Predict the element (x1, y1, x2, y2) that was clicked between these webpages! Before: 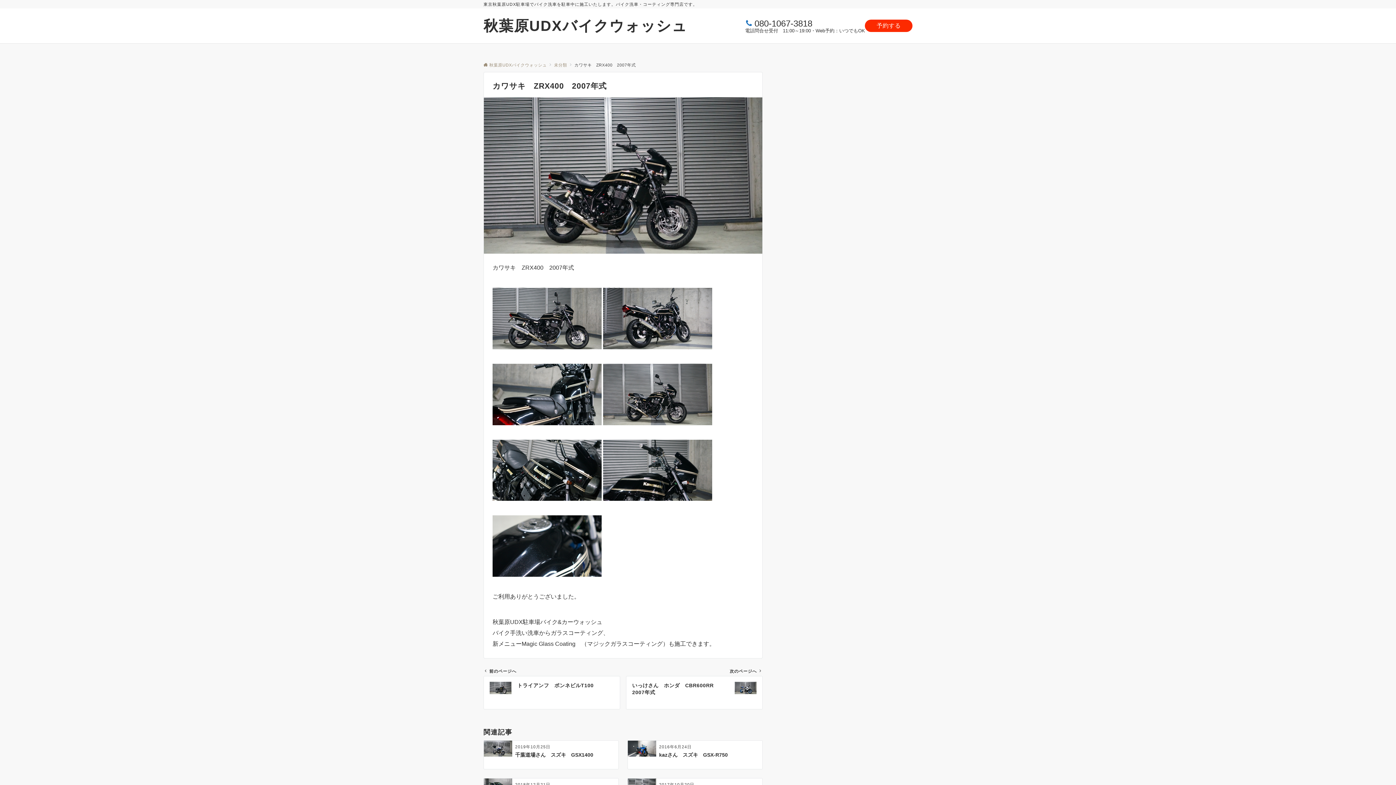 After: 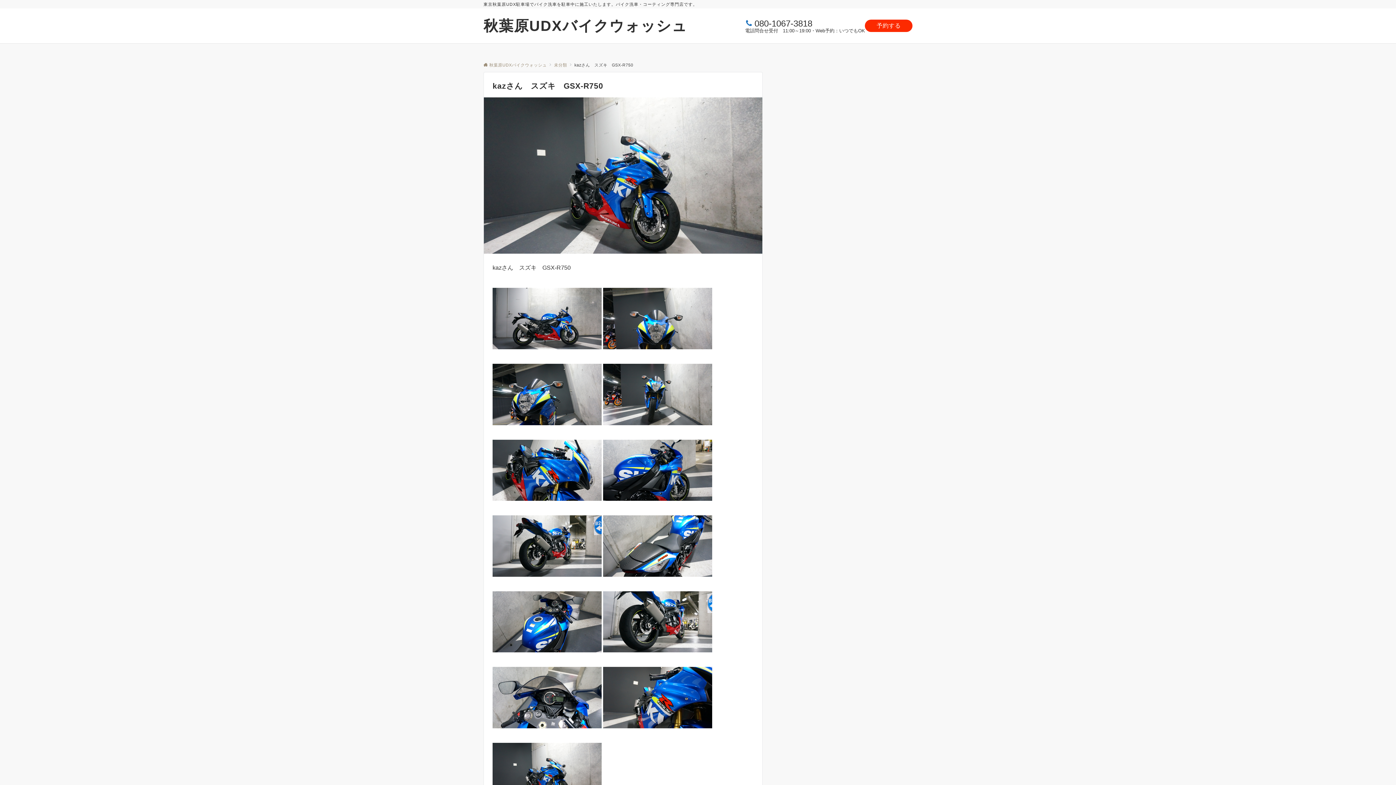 Action: label: 2016年6月24日
kazさん　スズキ　GSX-R750 bbox: (628, 741, 762, 770)